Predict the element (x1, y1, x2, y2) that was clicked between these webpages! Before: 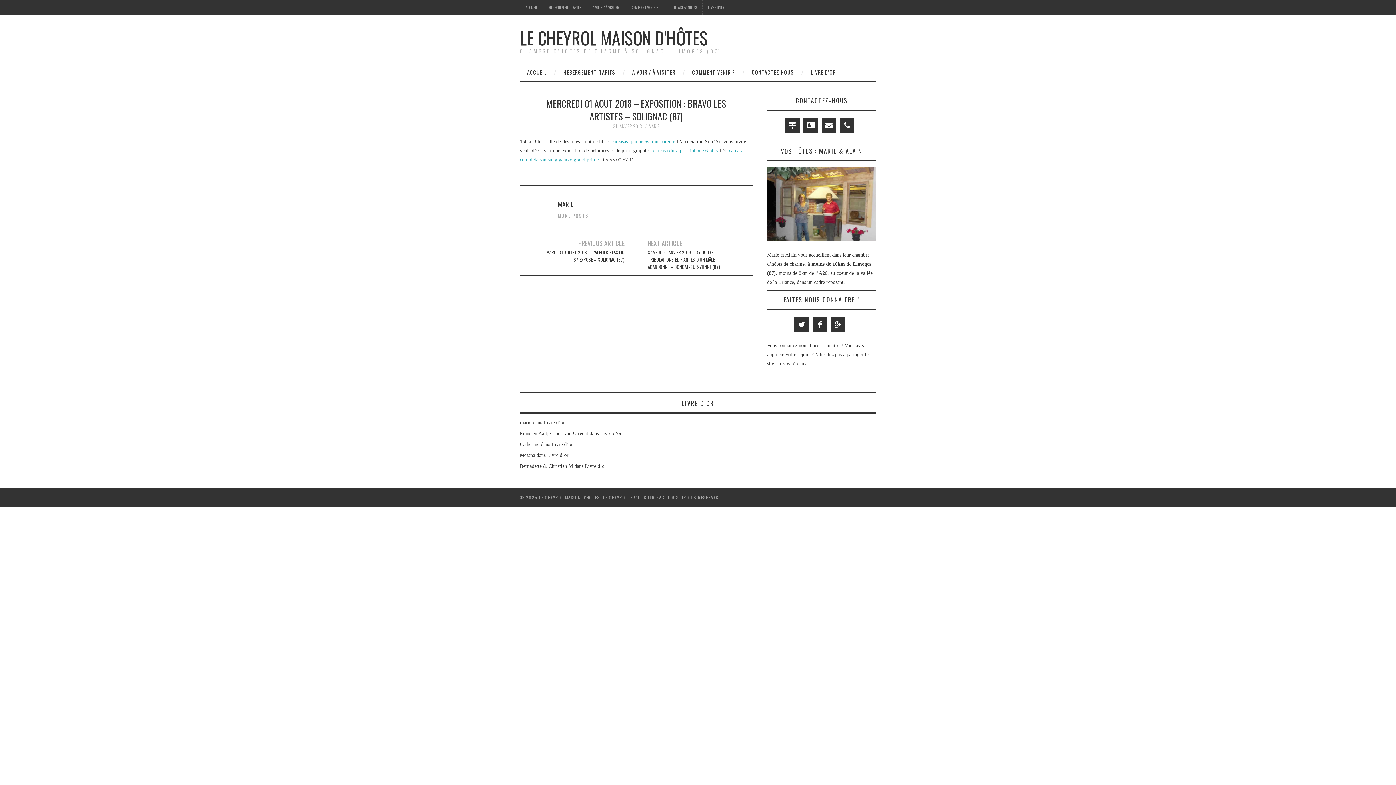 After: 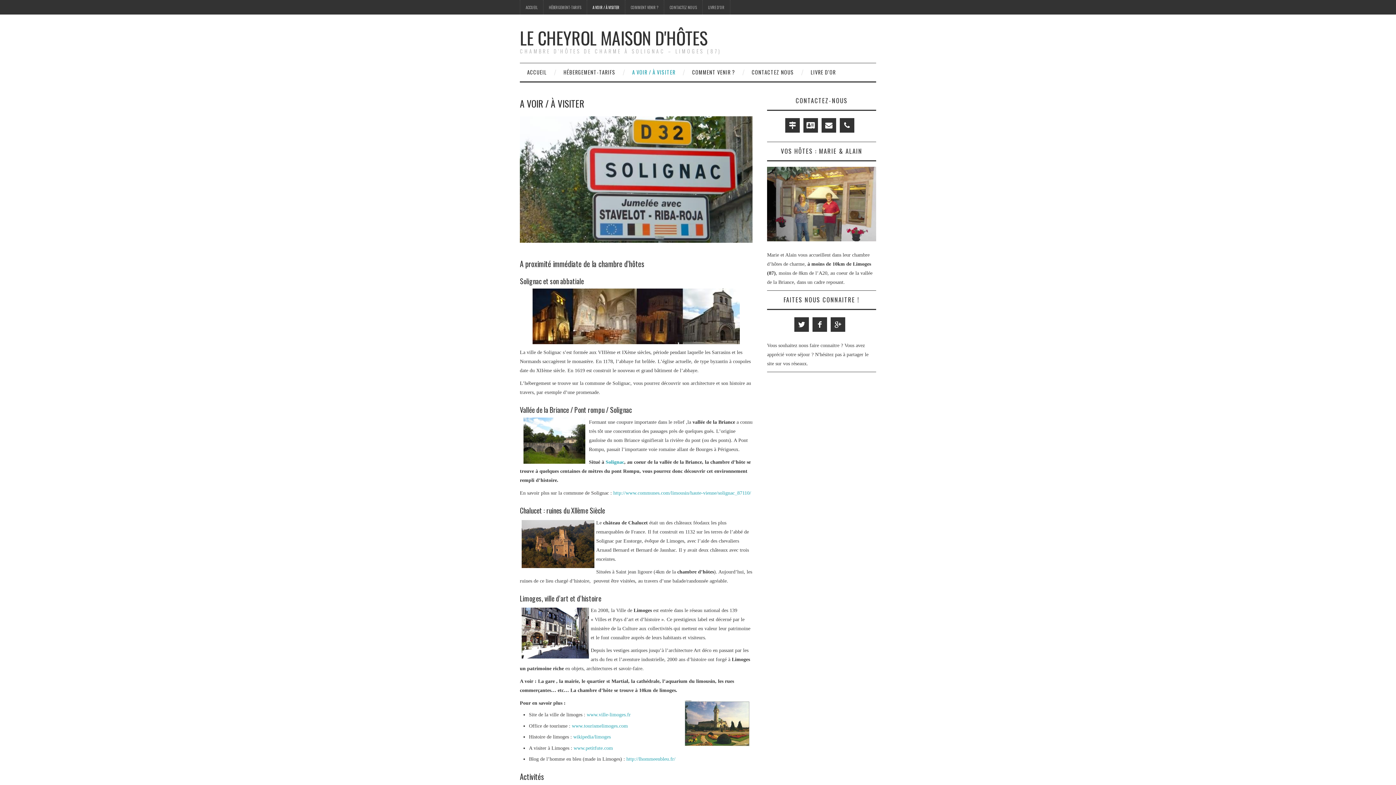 Action: label: A VOIR / À VISITER bbox: (587, 0, 625, 14)